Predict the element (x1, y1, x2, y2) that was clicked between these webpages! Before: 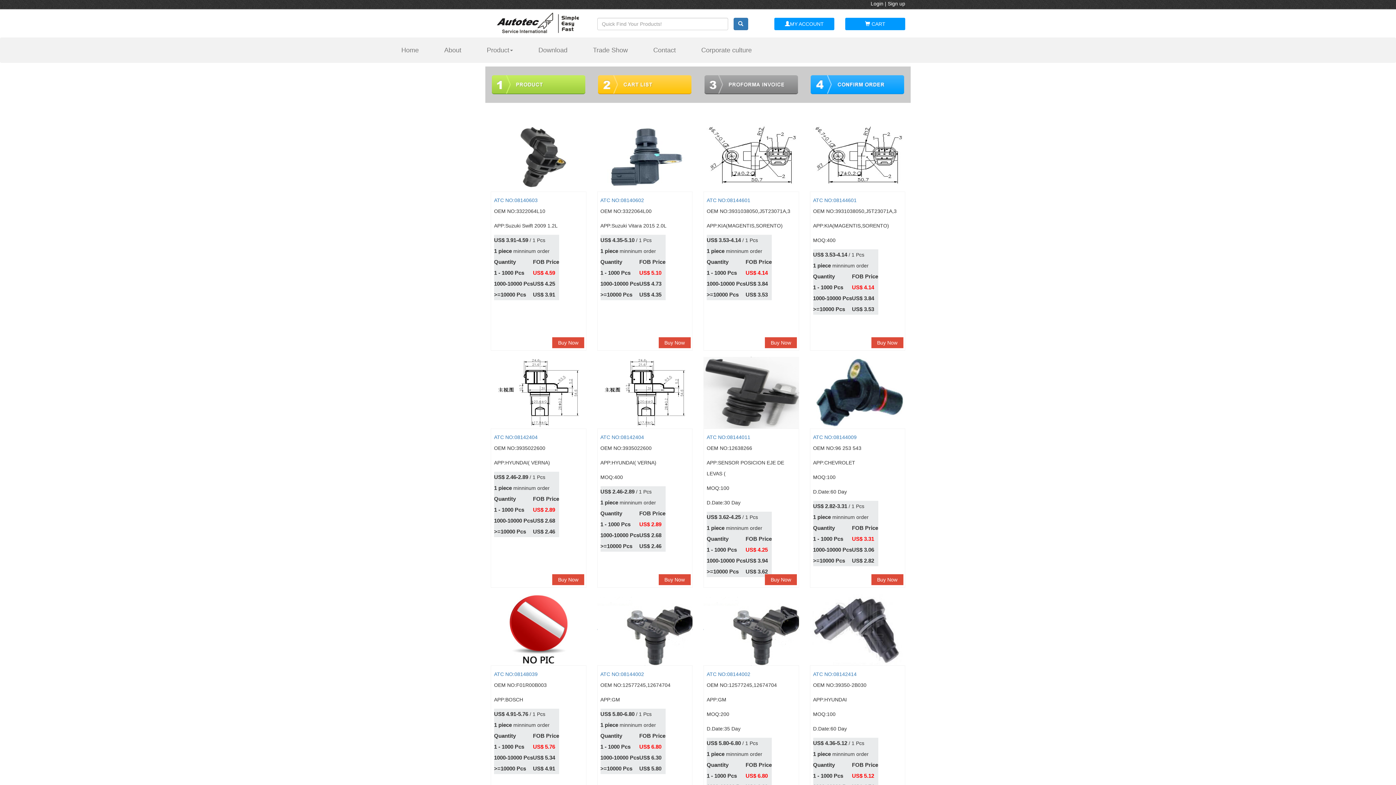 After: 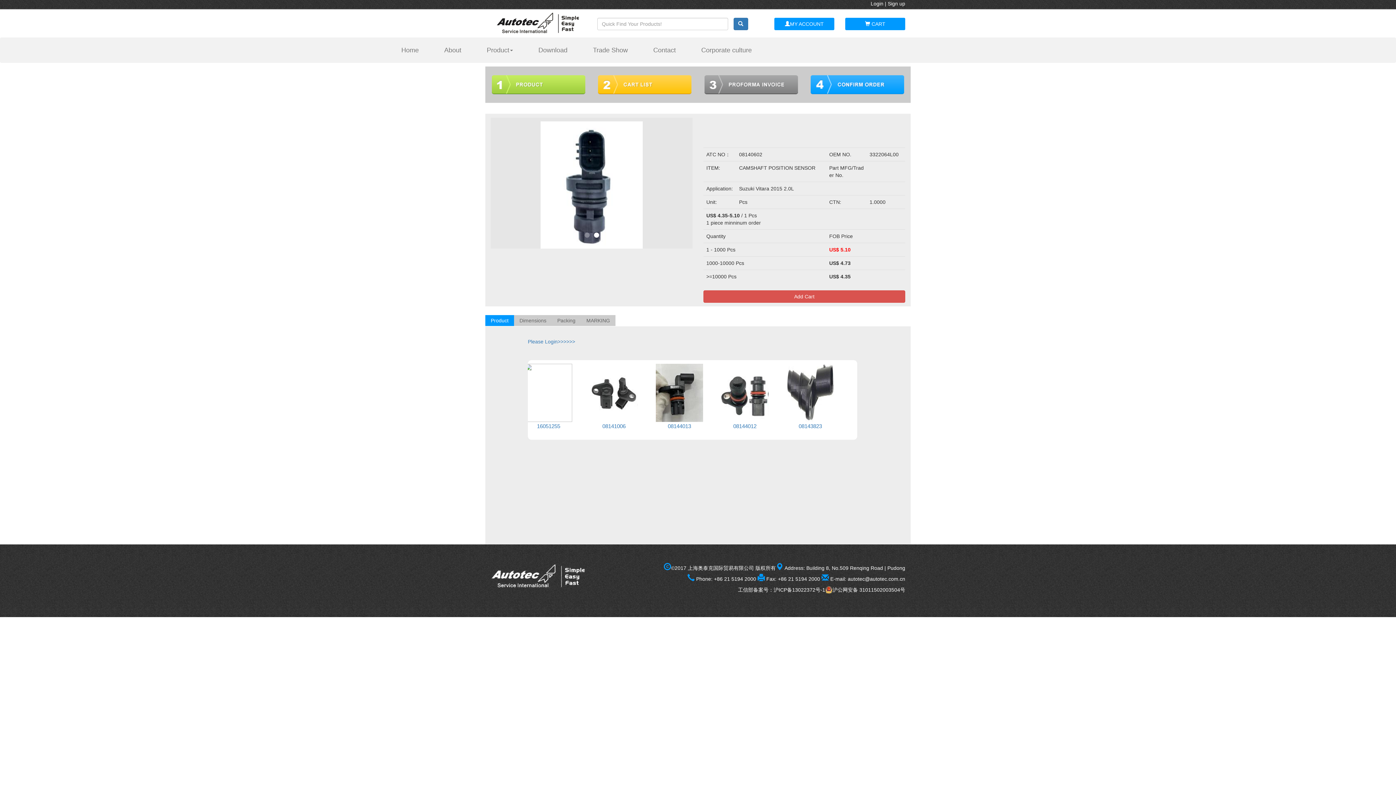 Action: bbox: (600, 197, 644, 203) label: ATC NO:08140602